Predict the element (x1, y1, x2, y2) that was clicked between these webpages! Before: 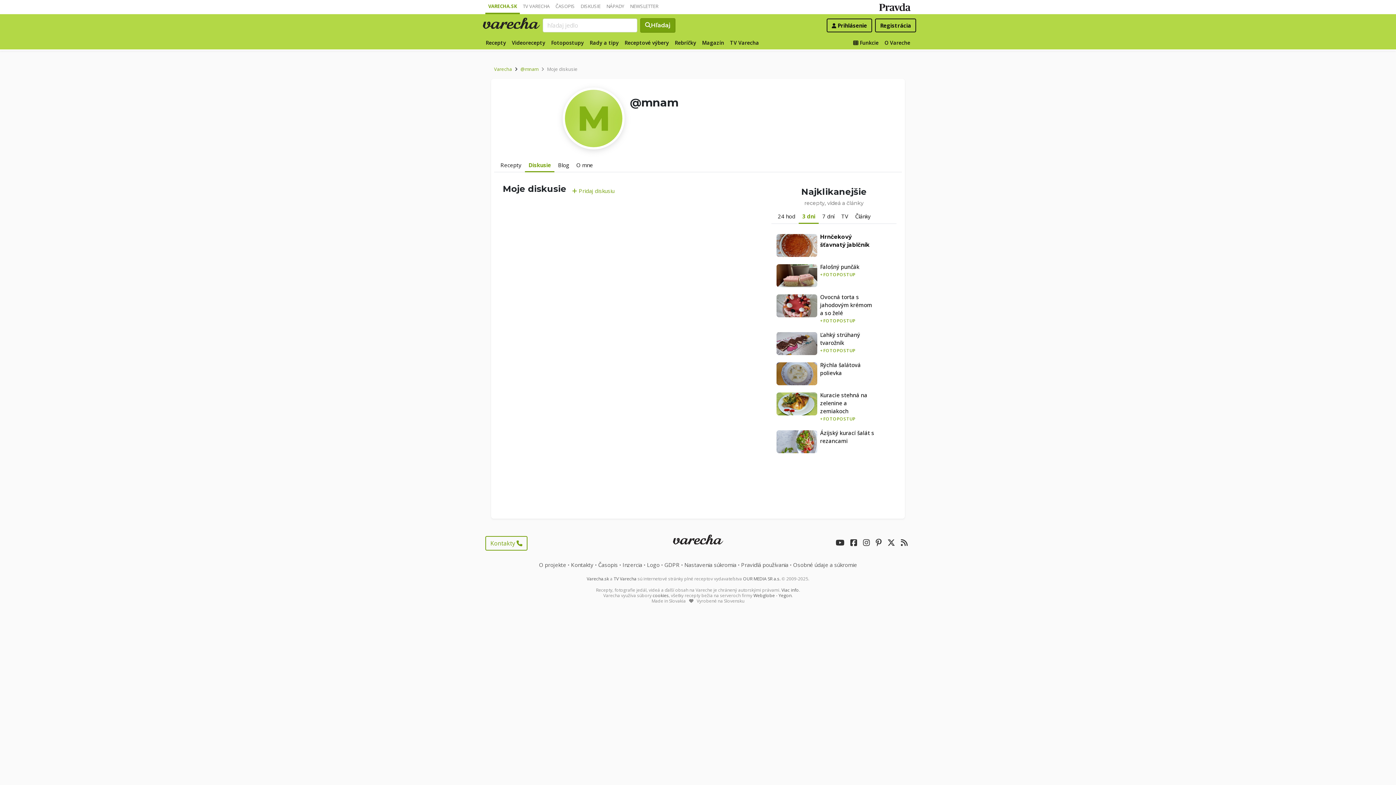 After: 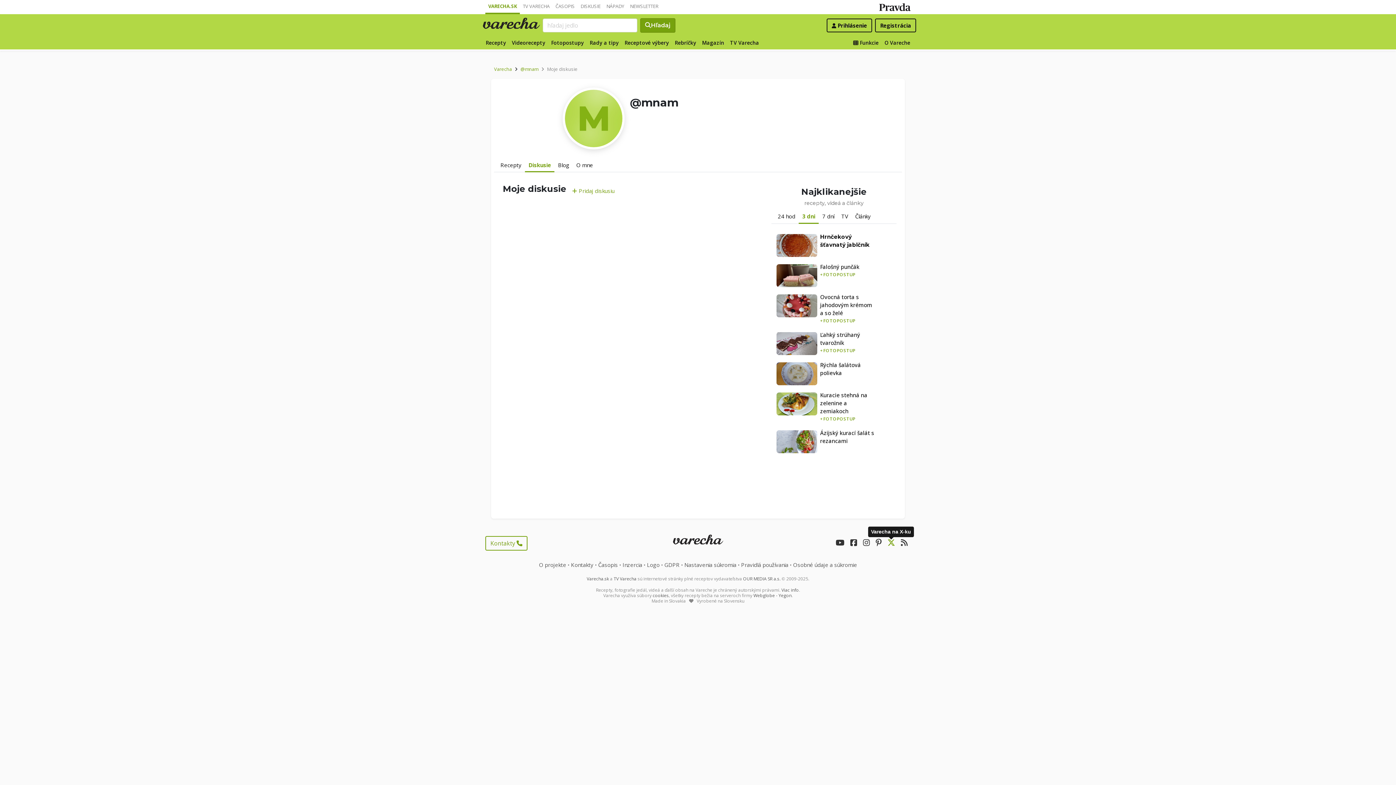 Action: bbox: (887, 539, 895, 547)